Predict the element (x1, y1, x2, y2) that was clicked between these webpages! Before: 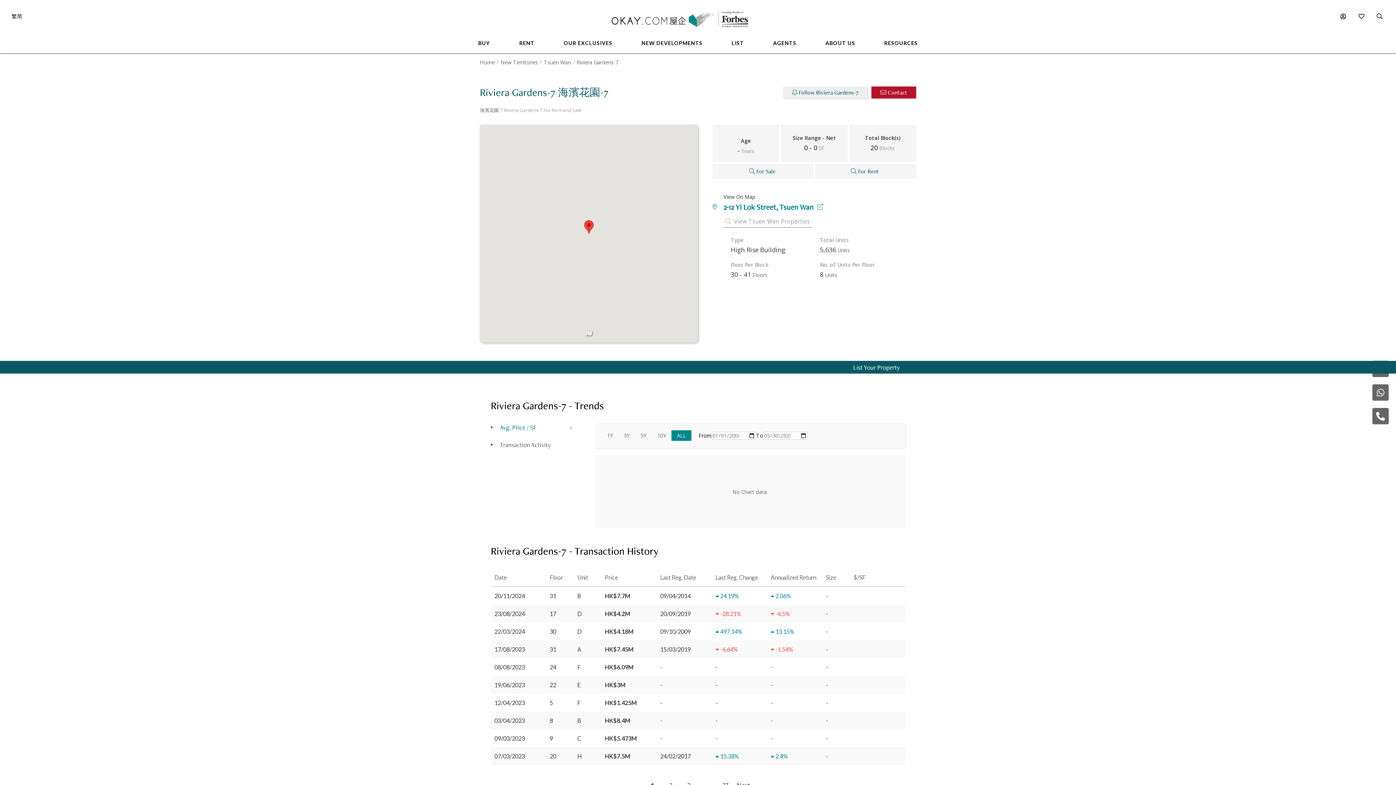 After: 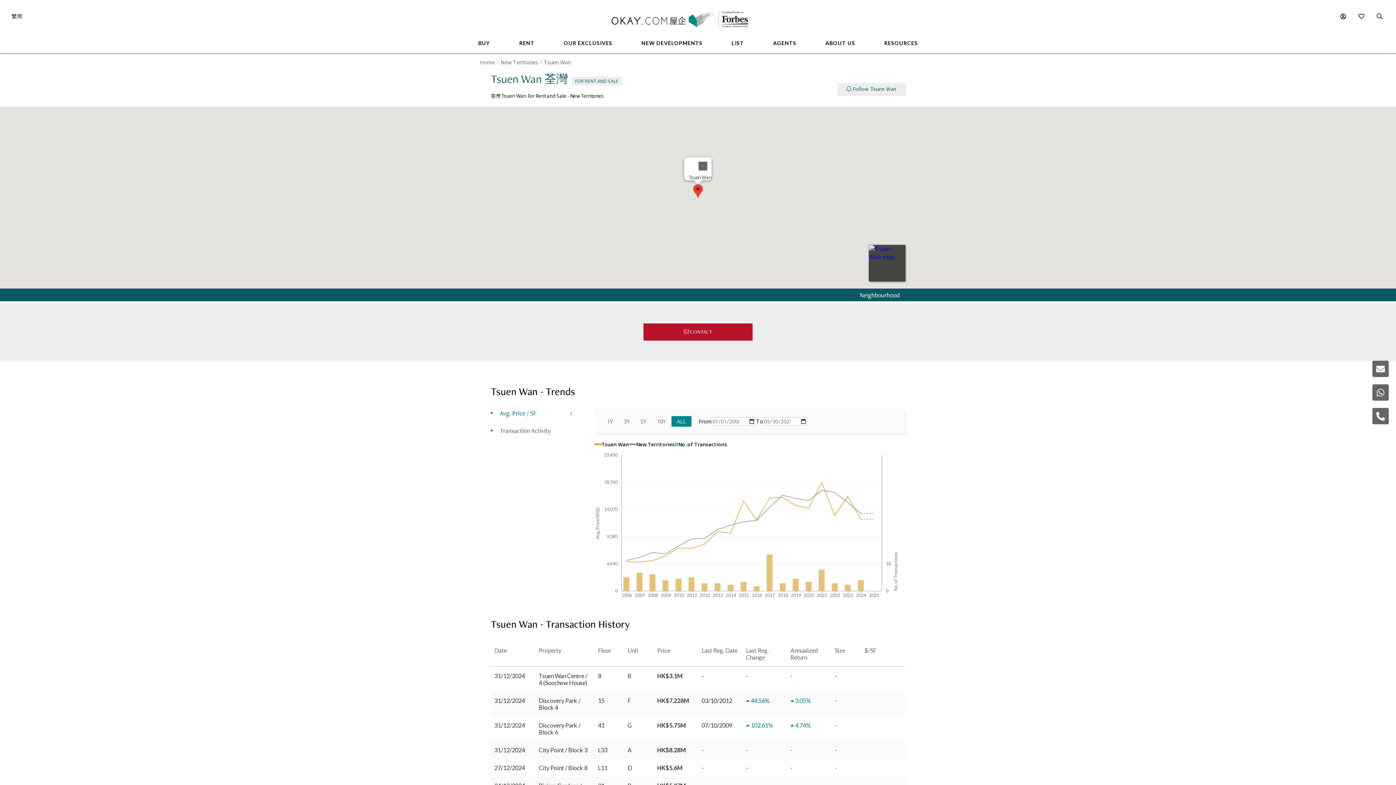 Action: label: Tsuen Wan bbox: (544, 58, 570, 65)